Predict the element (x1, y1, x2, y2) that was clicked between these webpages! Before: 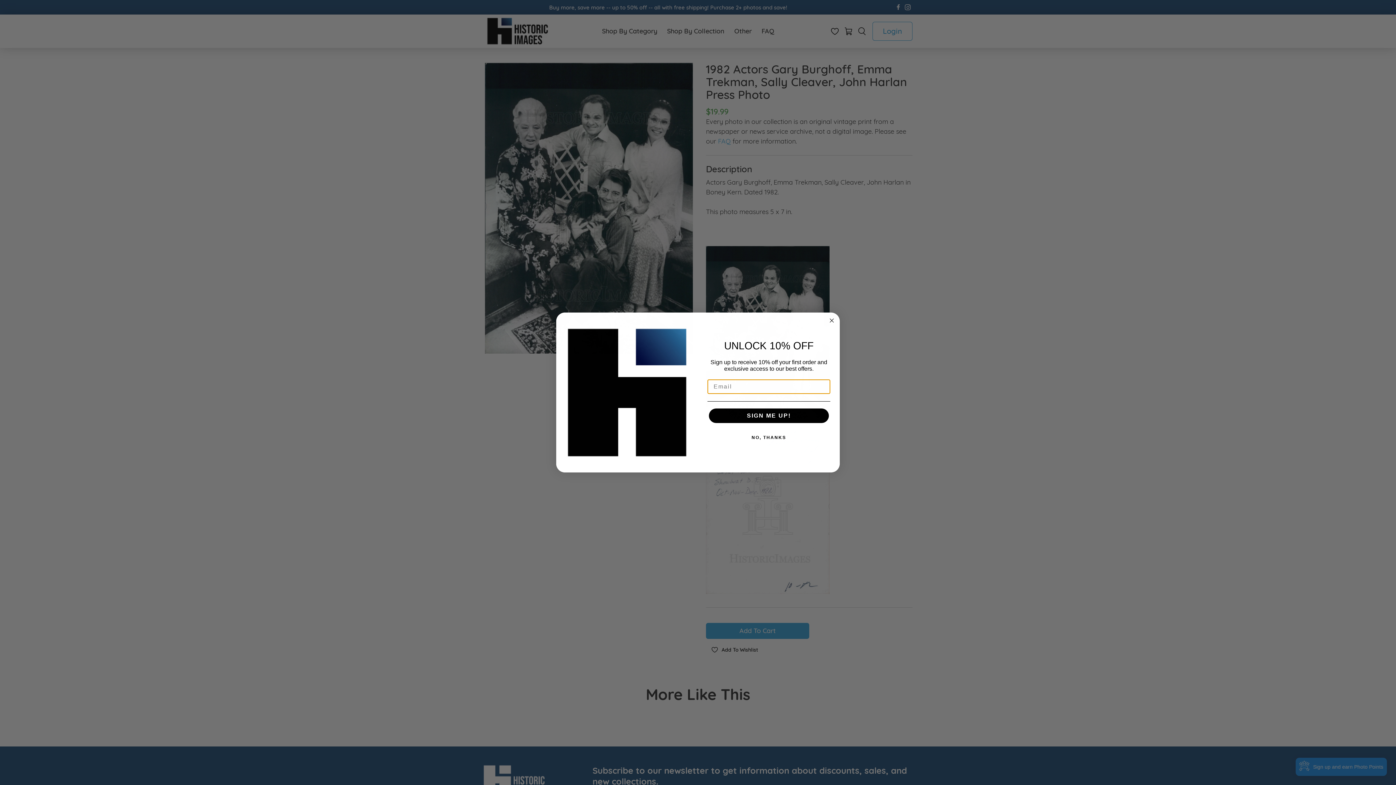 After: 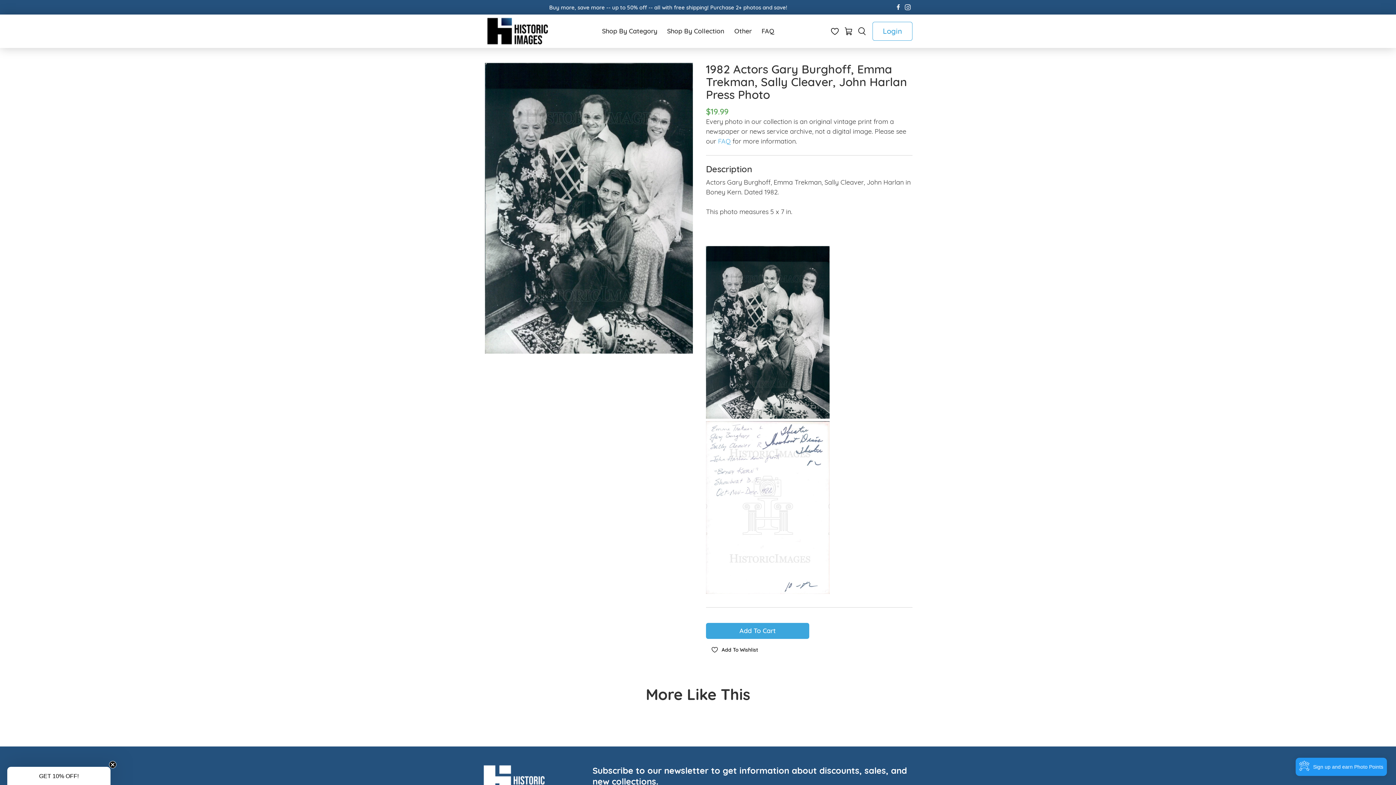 Action: label: Close dialog bbox: (827, 316, 836, 325)